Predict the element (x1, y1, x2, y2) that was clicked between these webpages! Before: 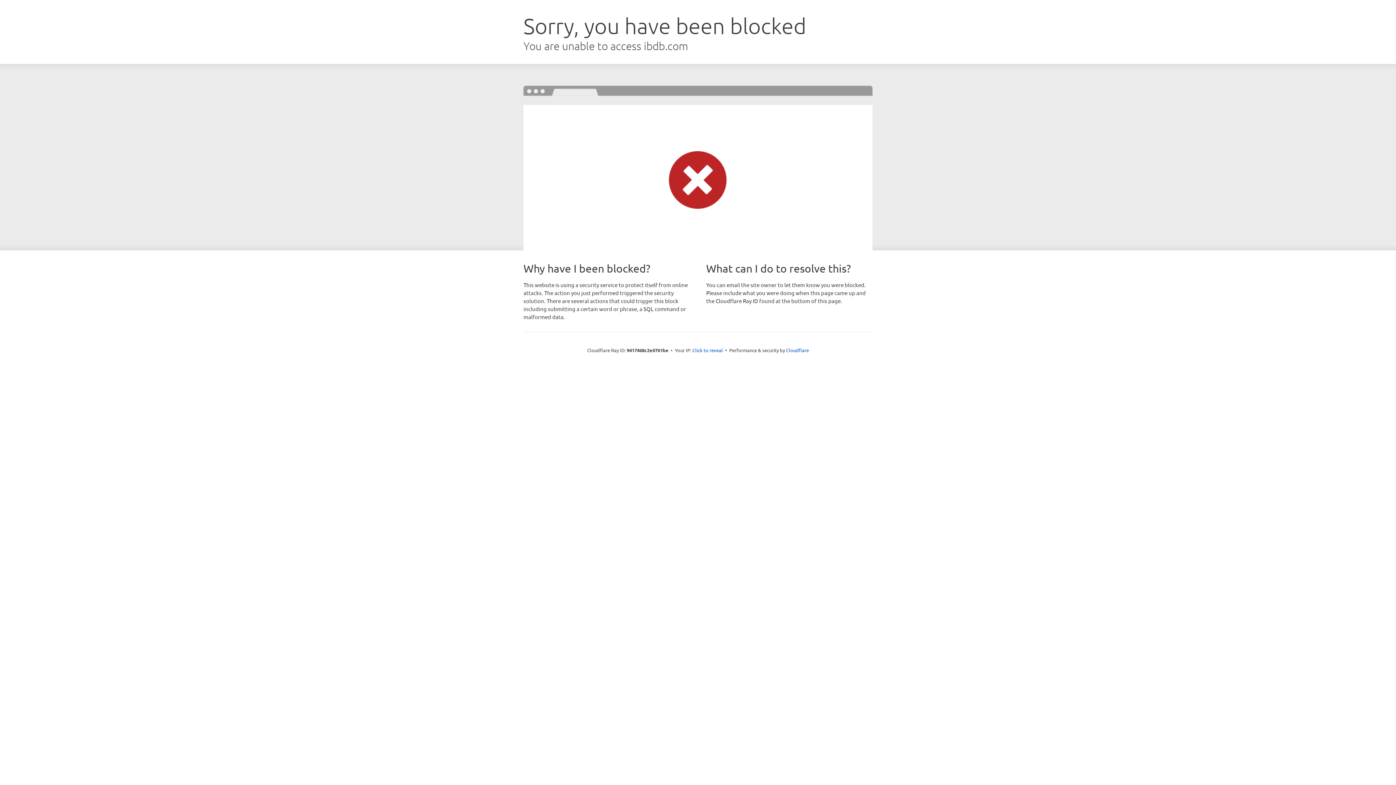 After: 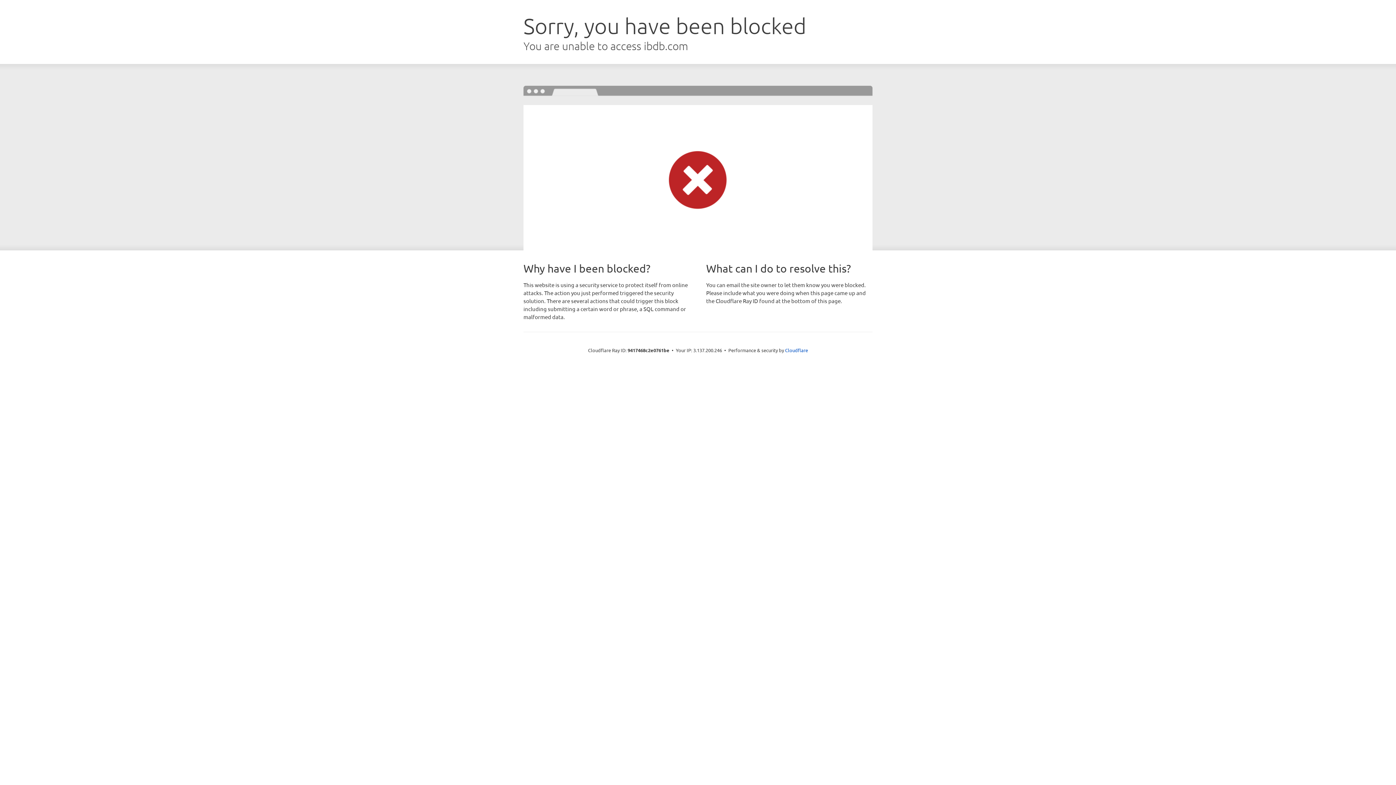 Action: label: Click to reveal bbox: (692, 346, 723, 353)